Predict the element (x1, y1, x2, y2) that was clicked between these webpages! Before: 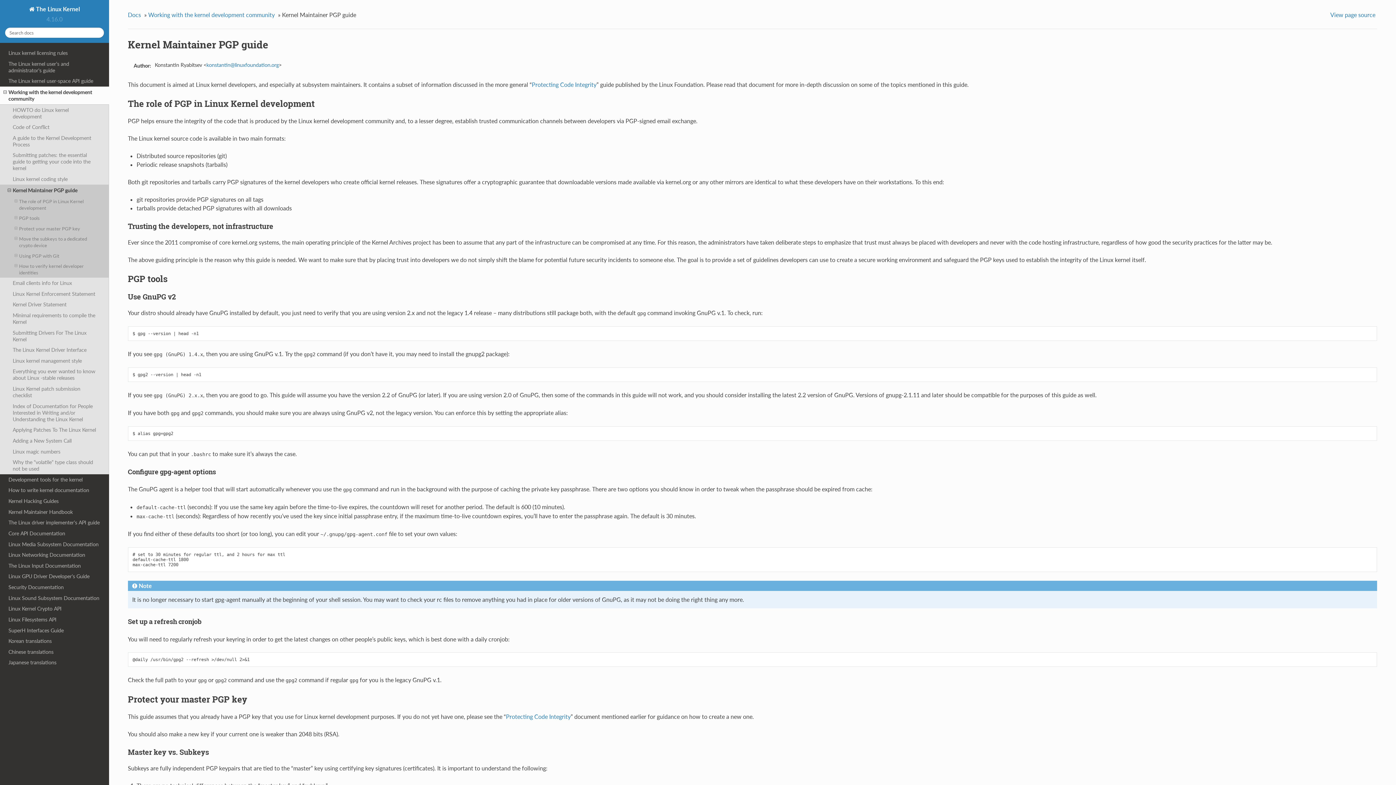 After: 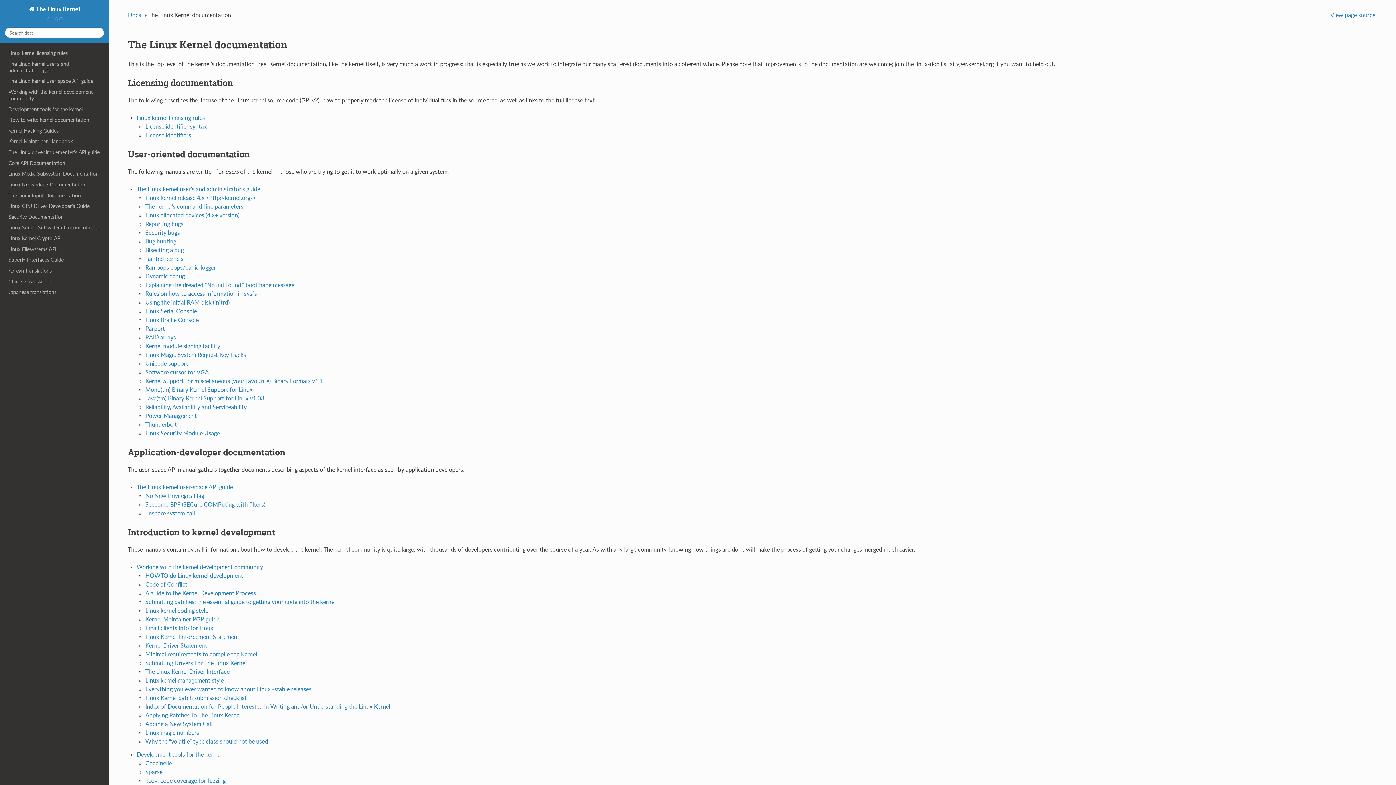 Action: bbox: (26, 4, 82, 13) label:  The Linux Kernel